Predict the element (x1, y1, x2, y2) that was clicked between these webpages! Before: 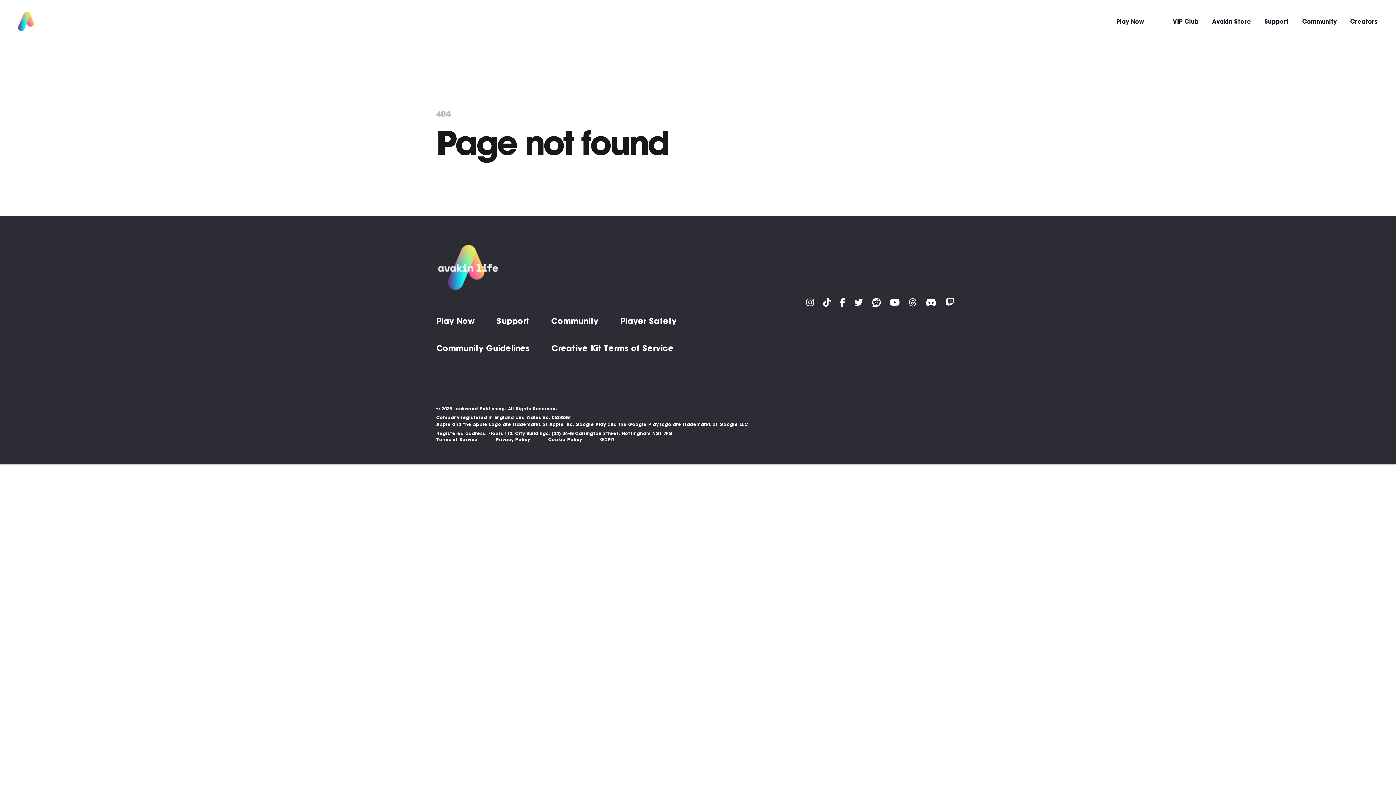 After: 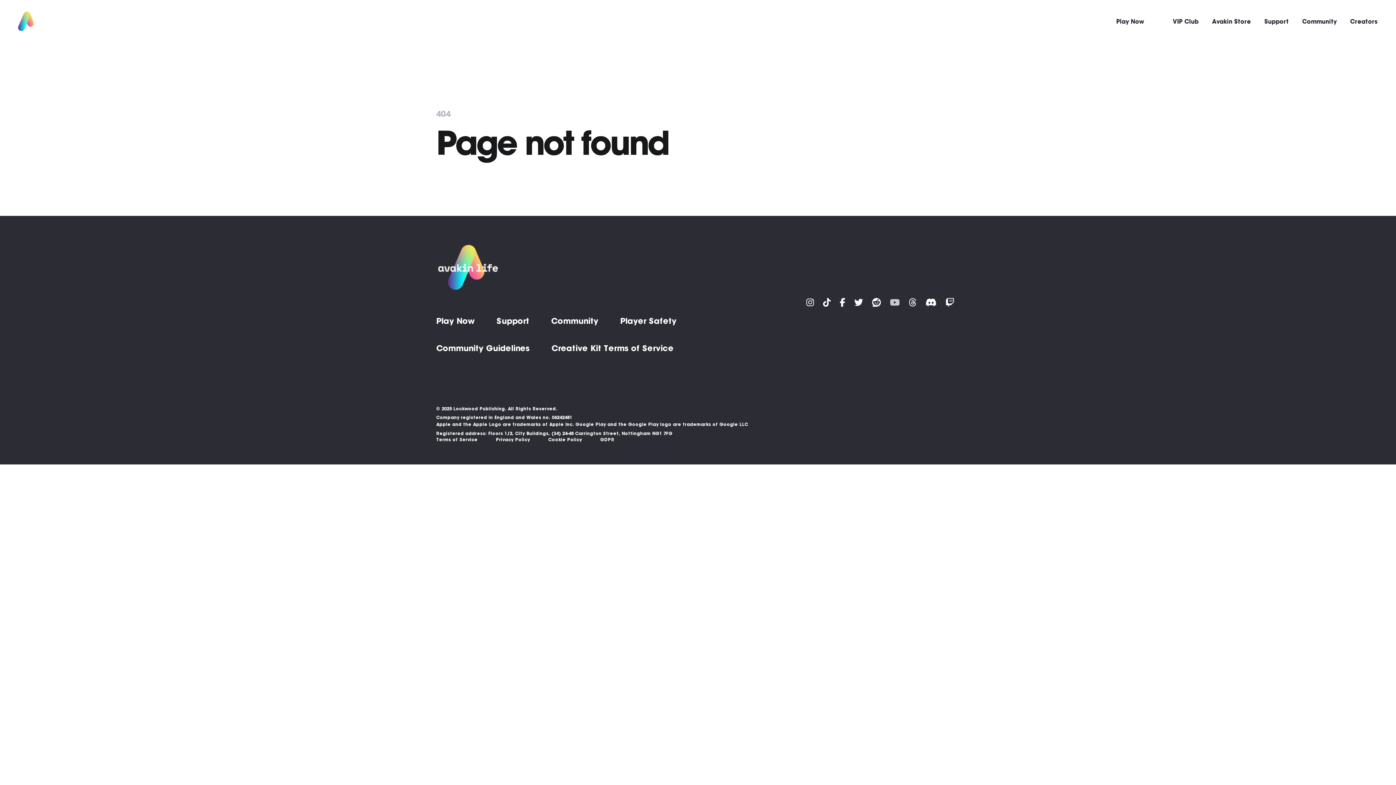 Action: bbox: (890, 297, 900, 309)